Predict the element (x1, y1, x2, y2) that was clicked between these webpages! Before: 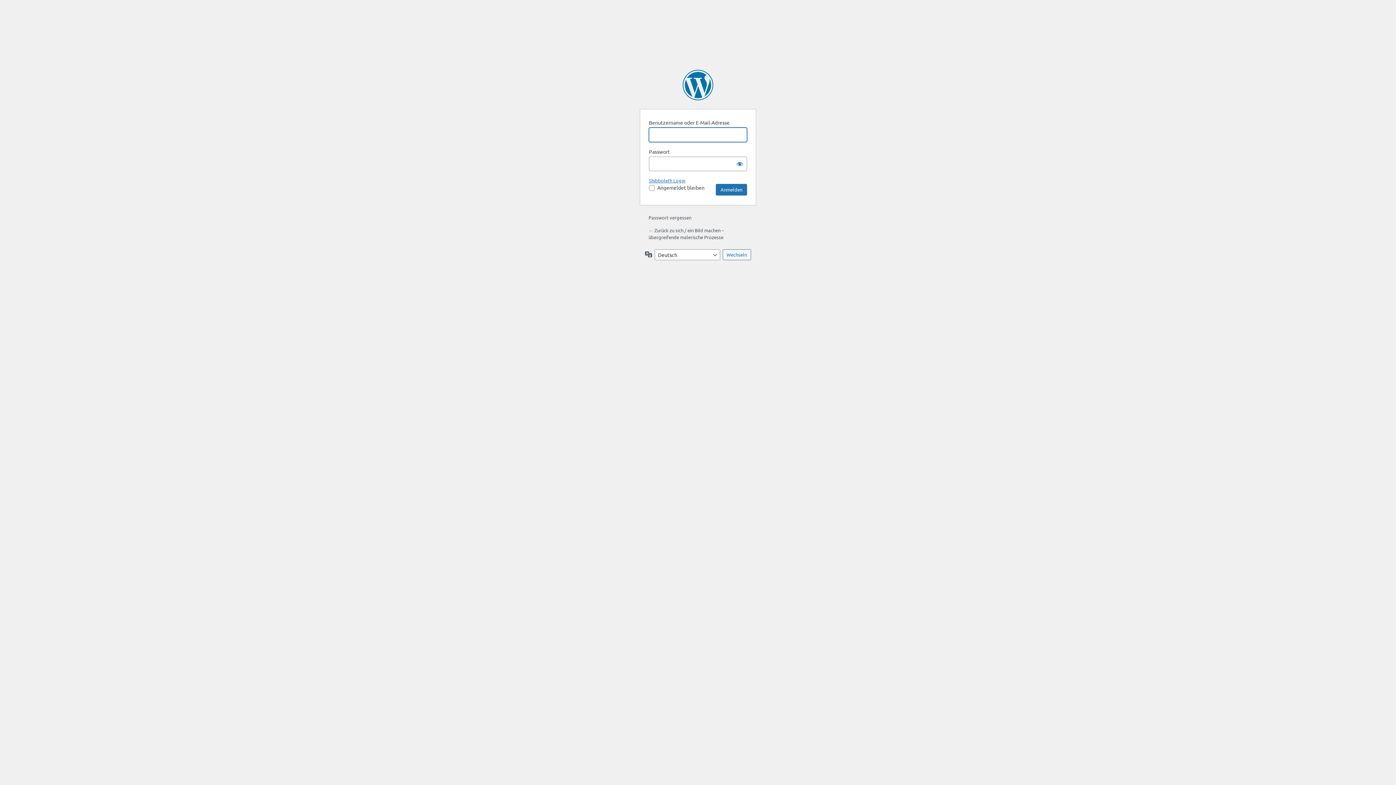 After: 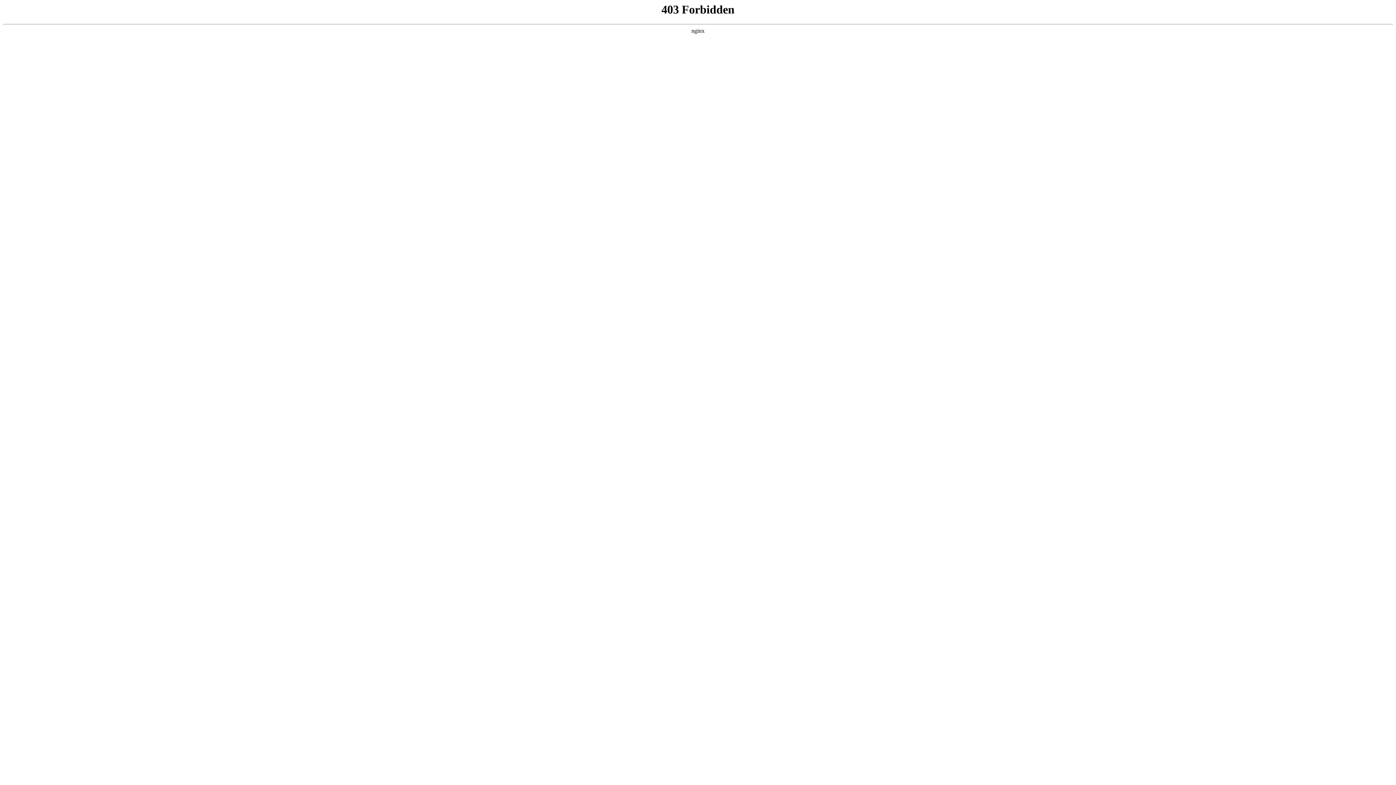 Action: bbox: (682, 69, 713, 100) label: Präsentiert von WordPress